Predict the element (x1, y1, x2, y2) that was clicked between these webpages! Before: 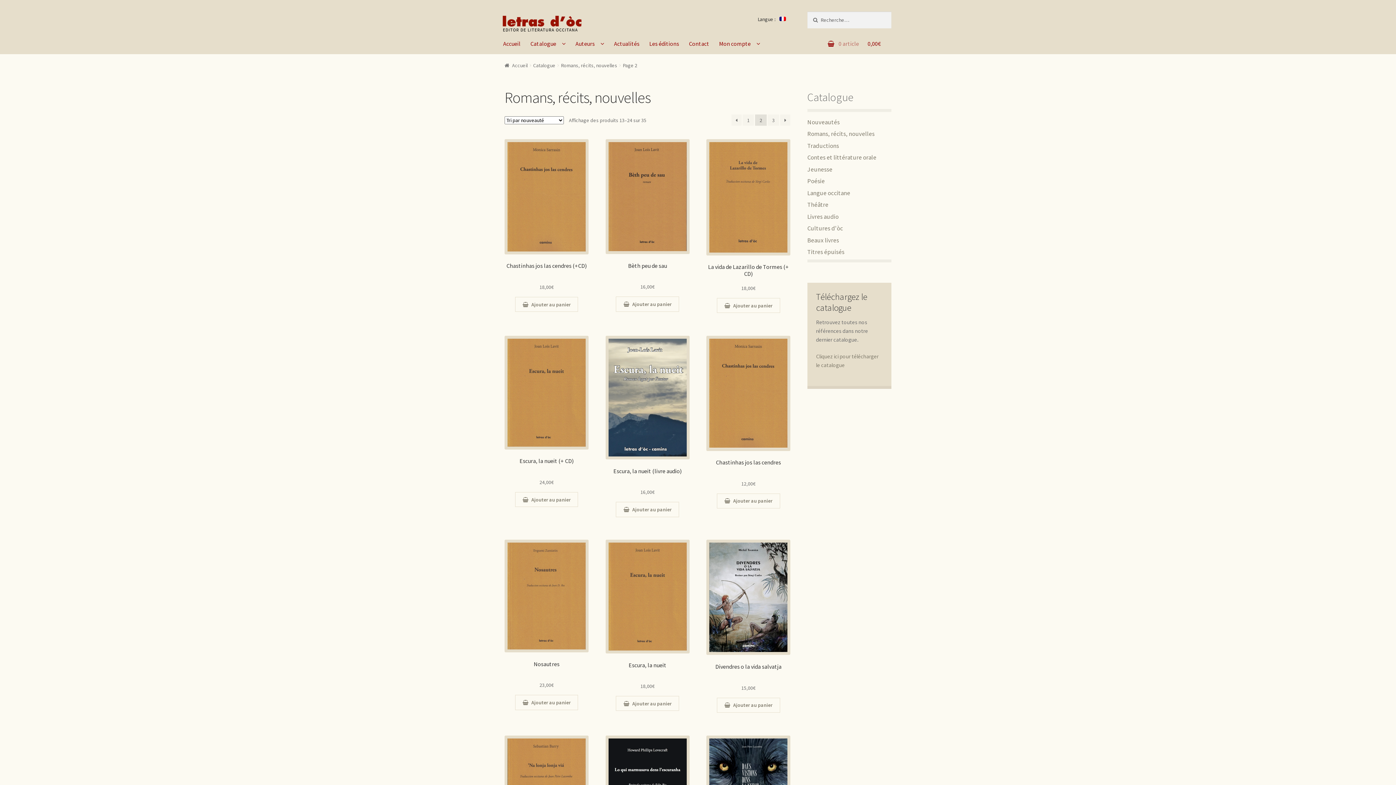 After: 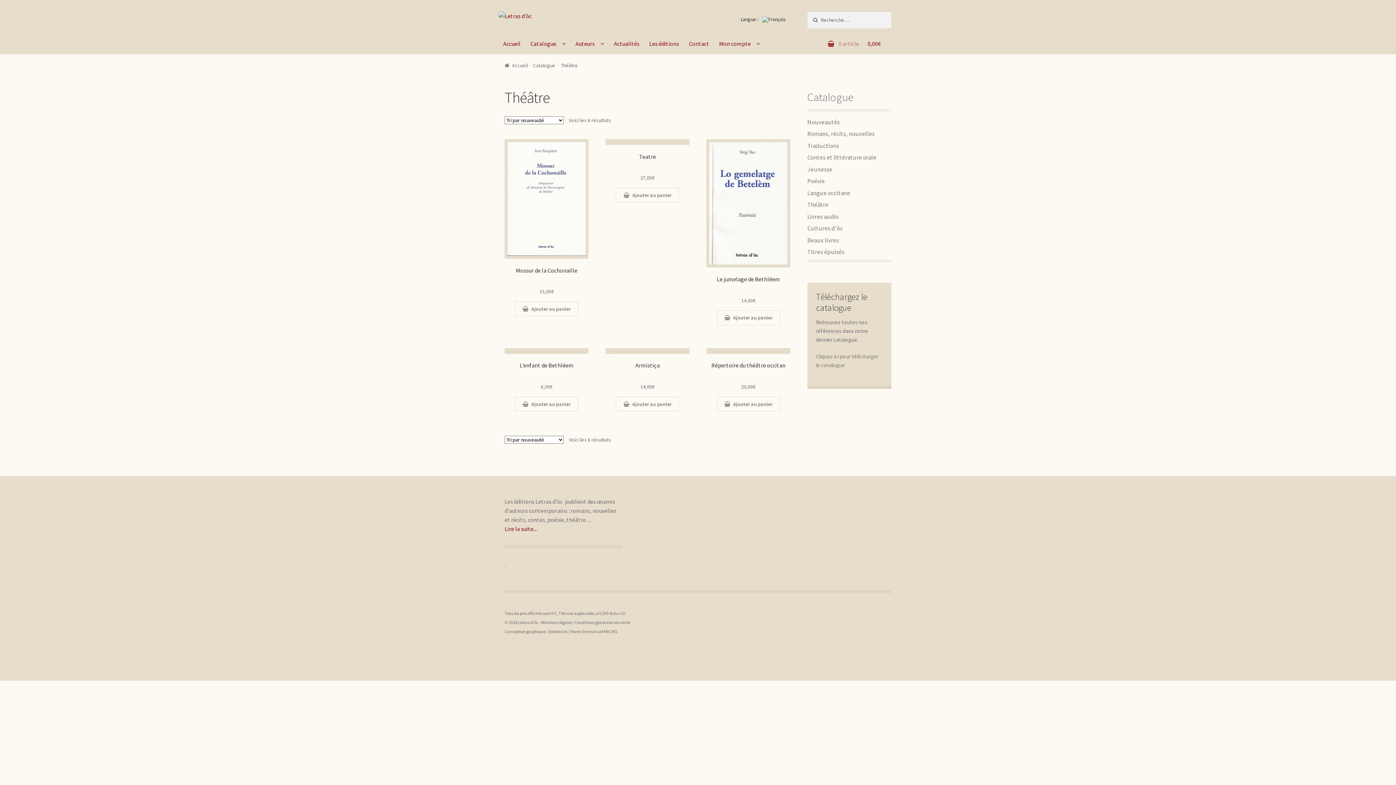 Action: bbox: (807, 200, 828, 208) label: Théâtre